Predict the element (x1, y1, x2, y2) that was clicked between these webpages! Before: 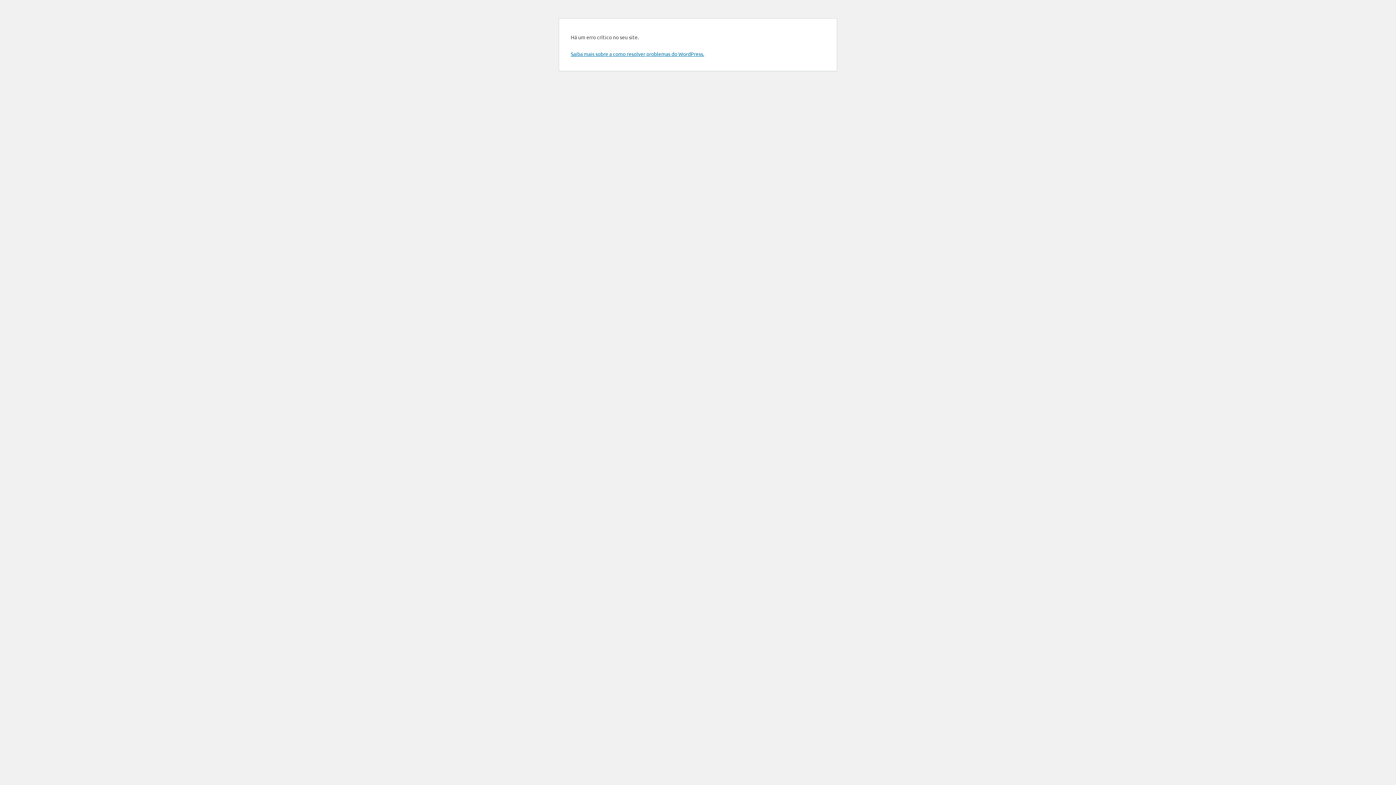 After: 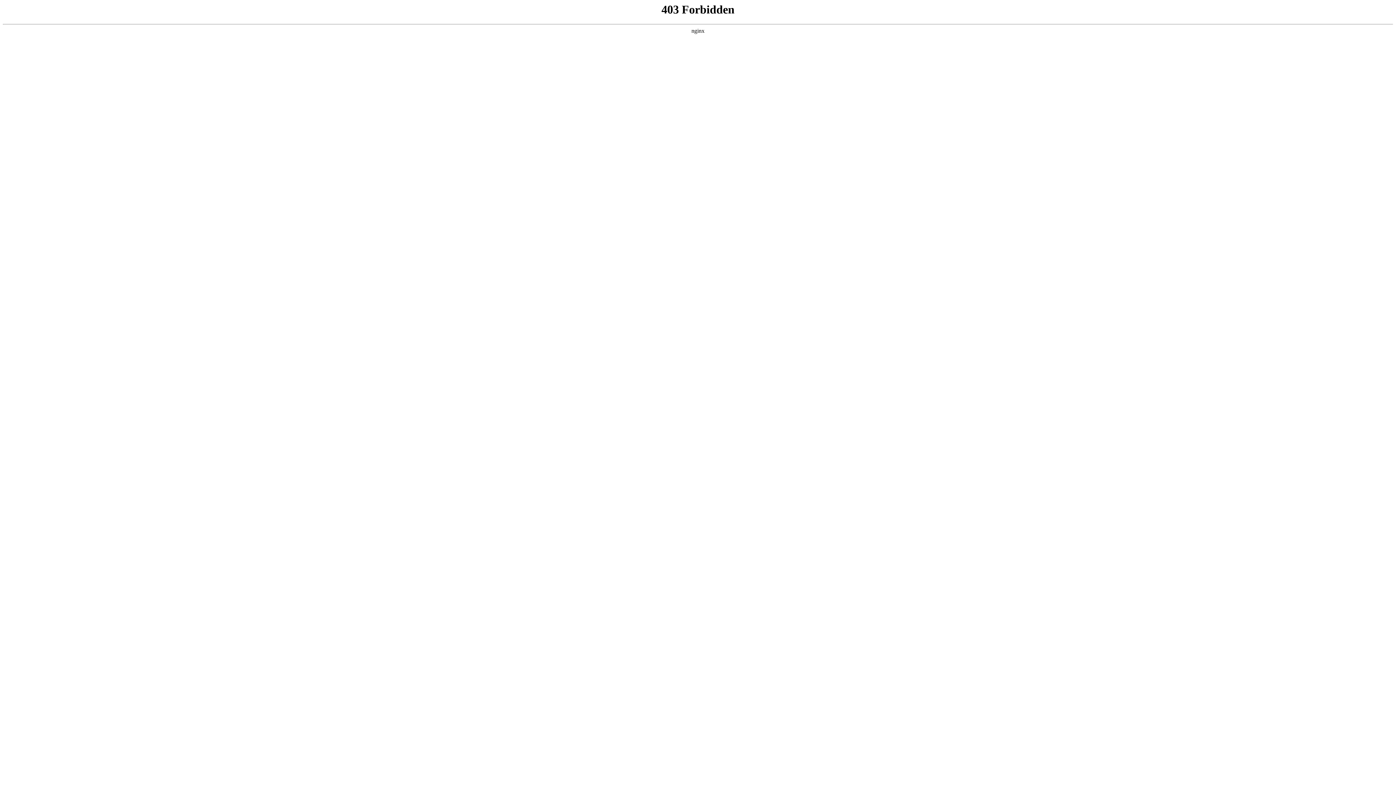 Action: label: Saiba mais sobre a como resolver problemas do WordPress. bbox: (570, 50, 704, 57)